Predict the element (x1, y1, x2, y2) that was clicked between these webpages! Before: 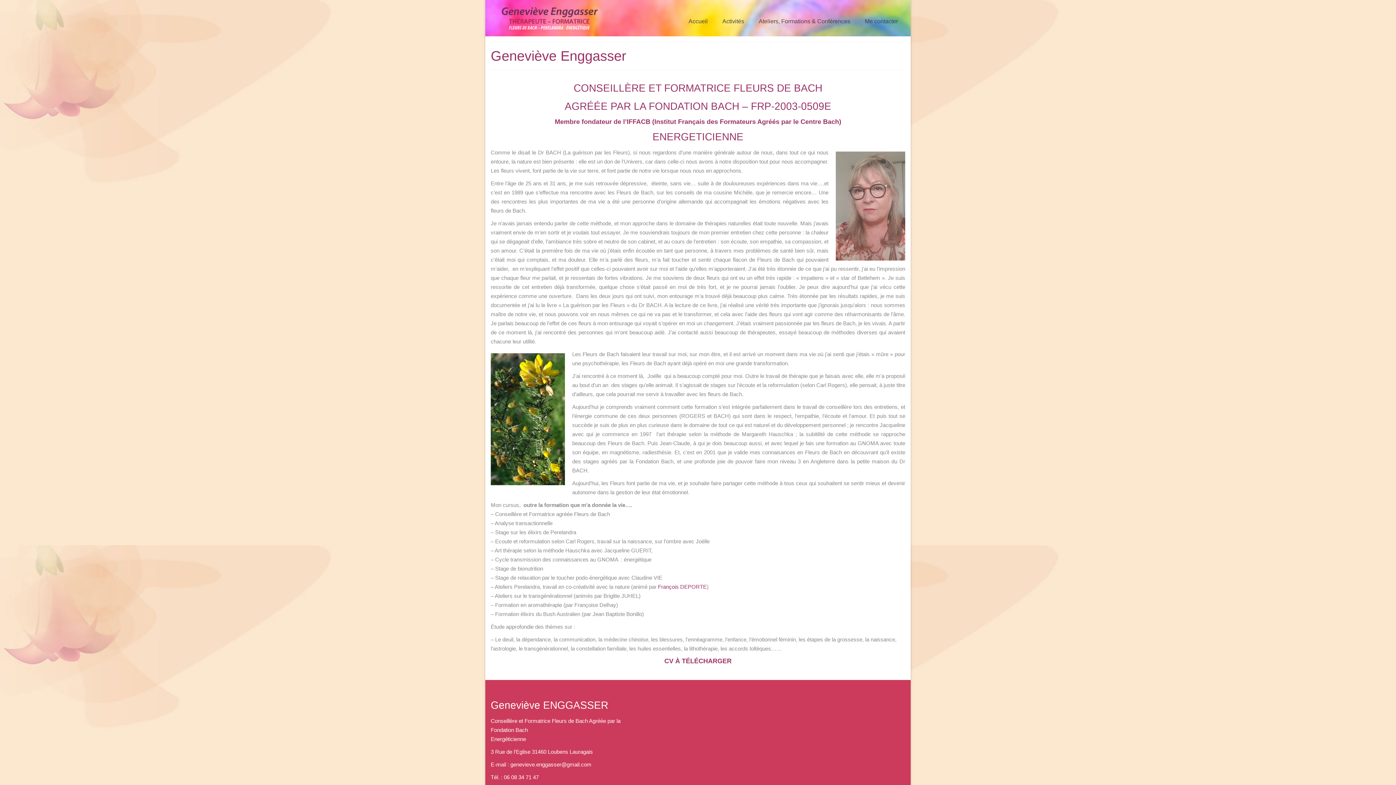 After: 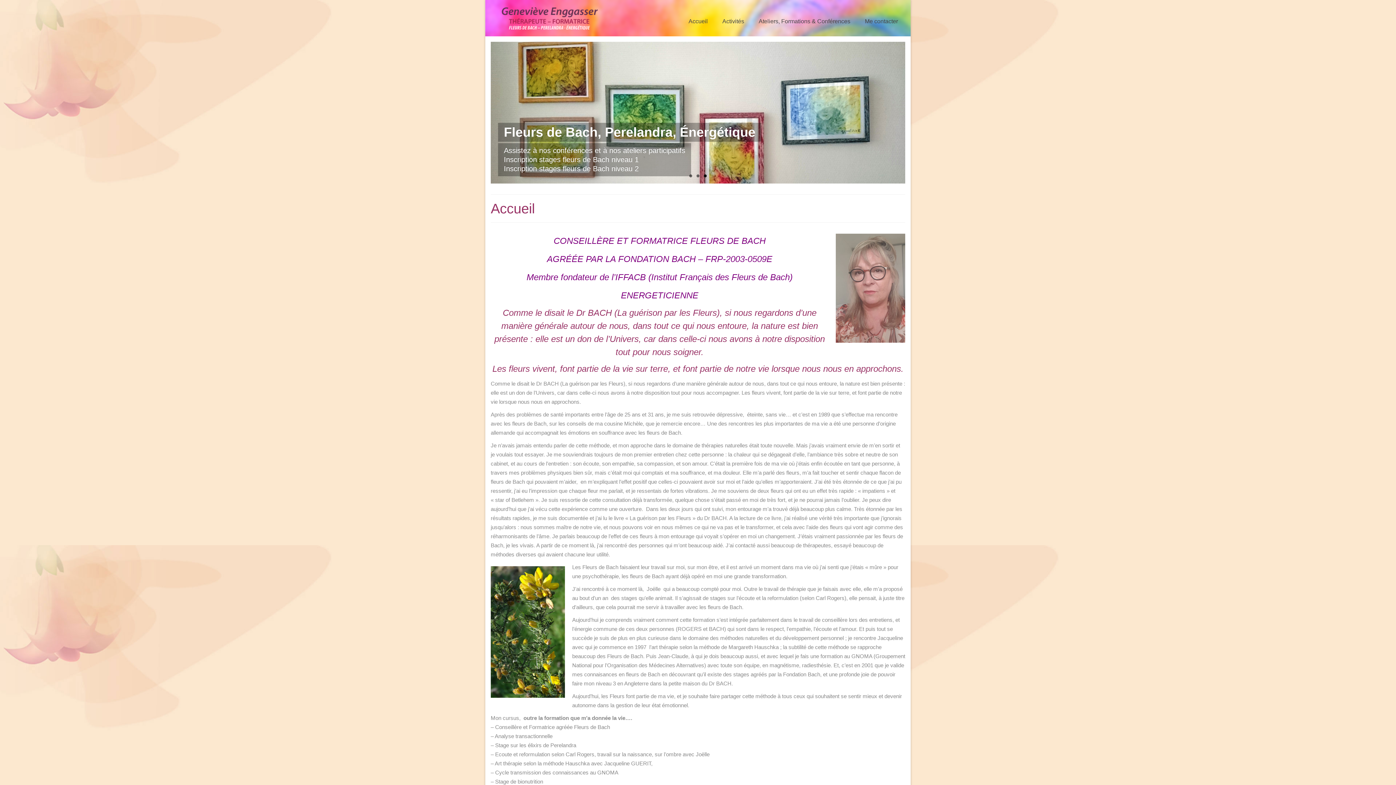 Action: bbox: (490, 0, 621, 36)